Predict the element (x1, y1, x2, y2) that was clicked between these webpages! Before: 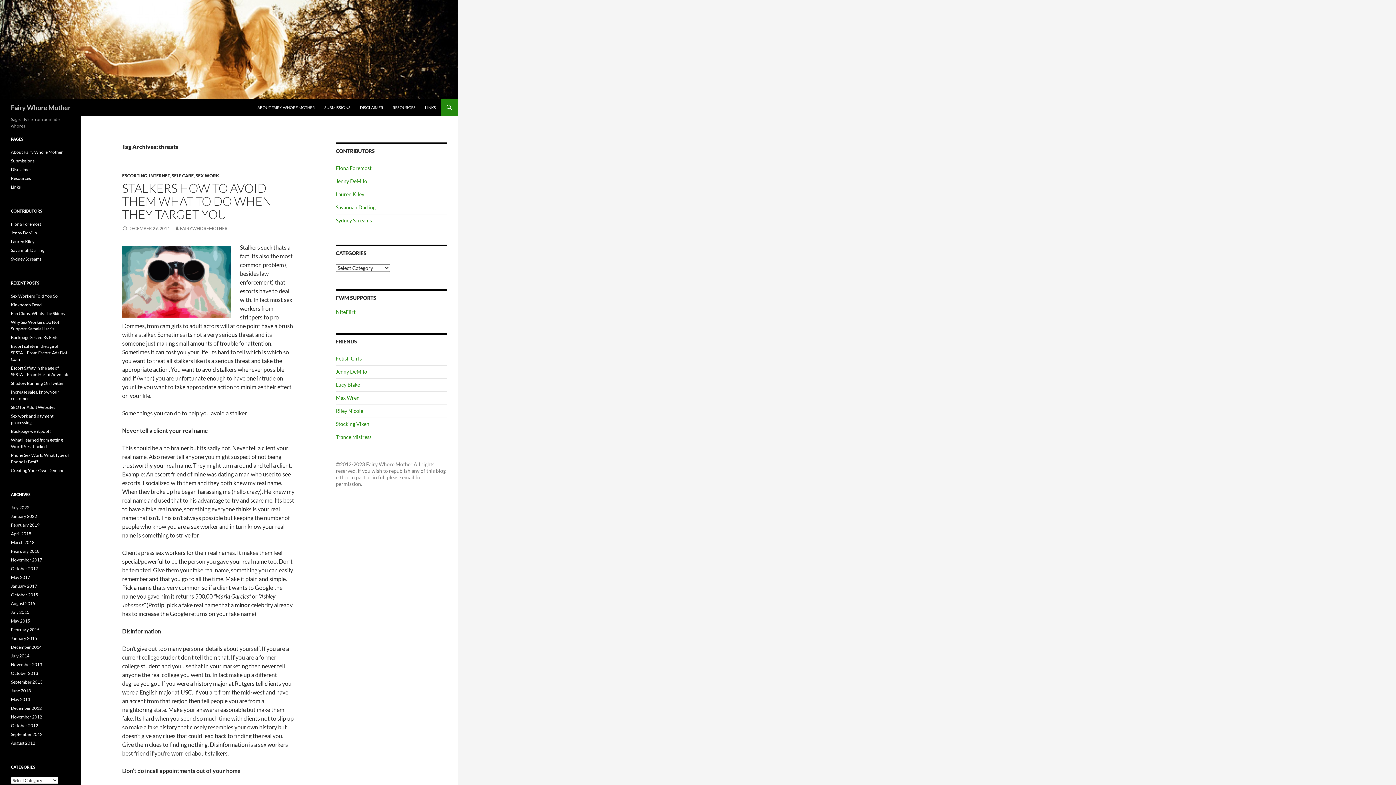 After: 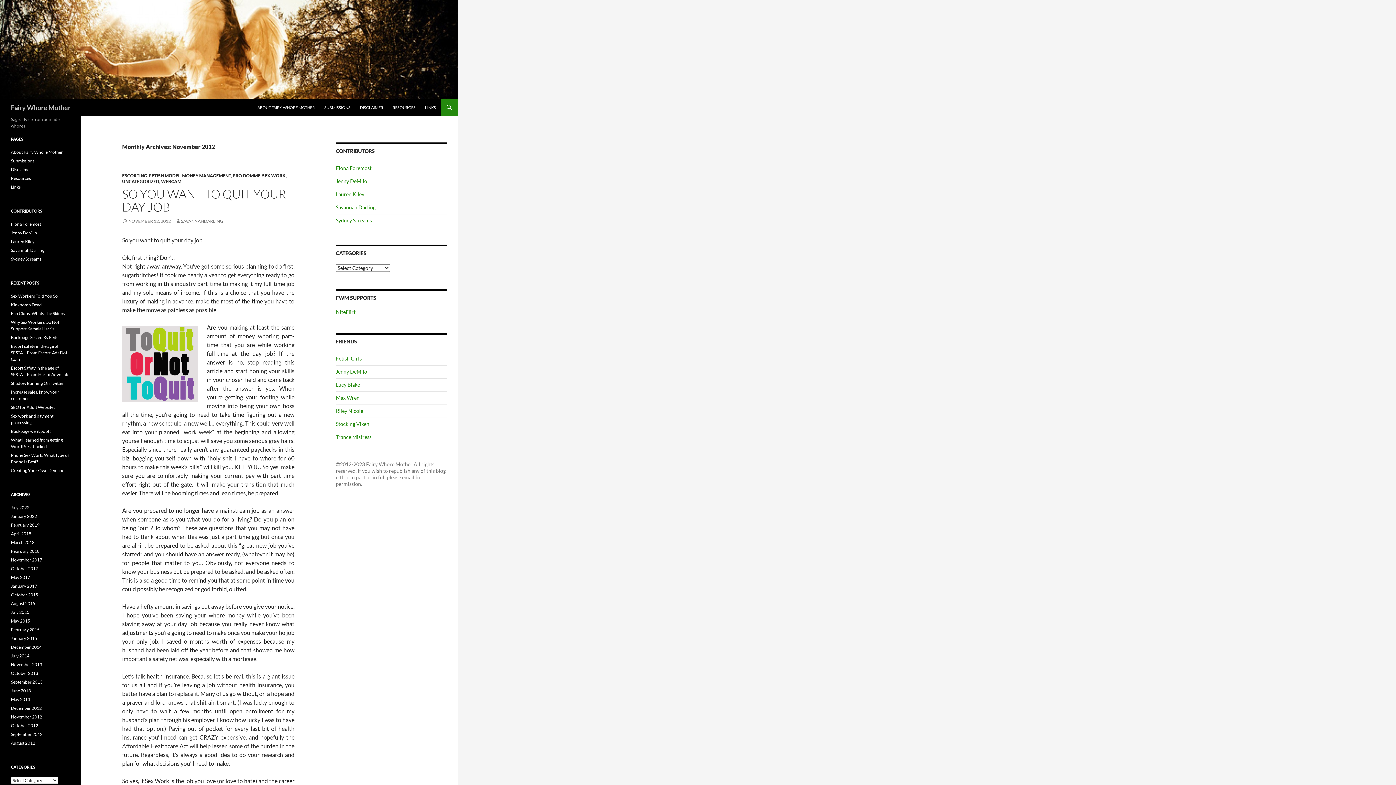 Action: bbox: (10, 714, 42, 720) label: November 2012